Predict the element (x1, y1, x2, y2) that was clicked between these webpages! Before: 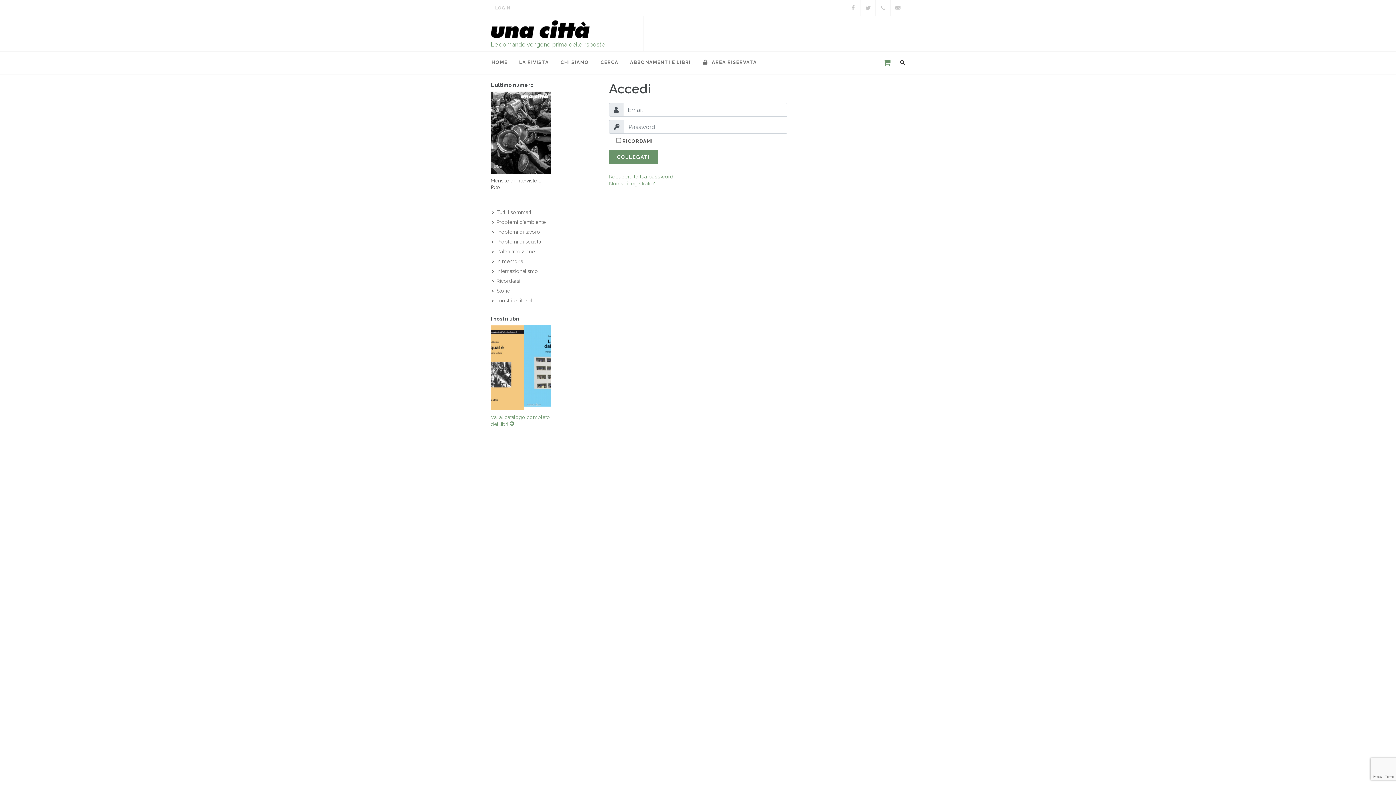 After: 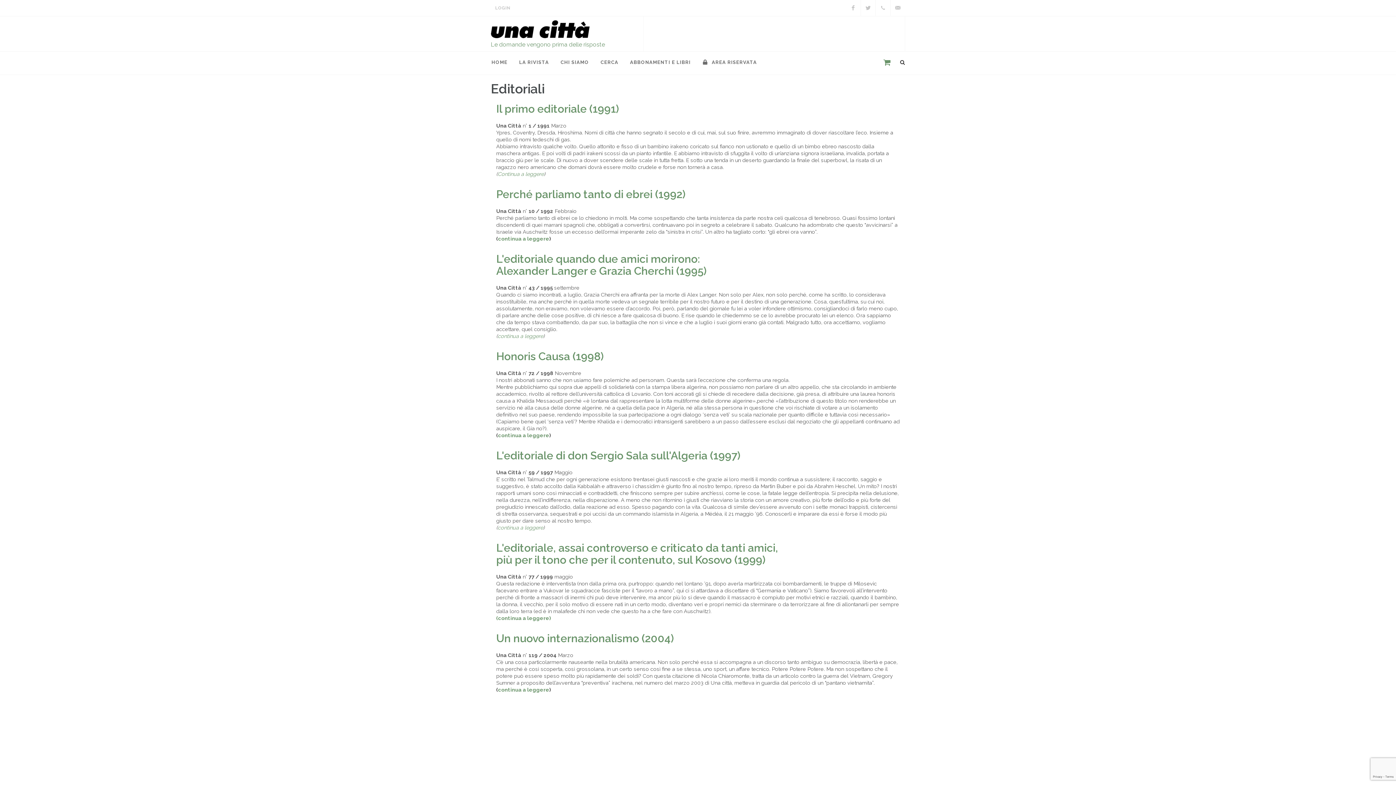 Action: bbox: (492, 297, 534, 304) label: I nostri editoriali